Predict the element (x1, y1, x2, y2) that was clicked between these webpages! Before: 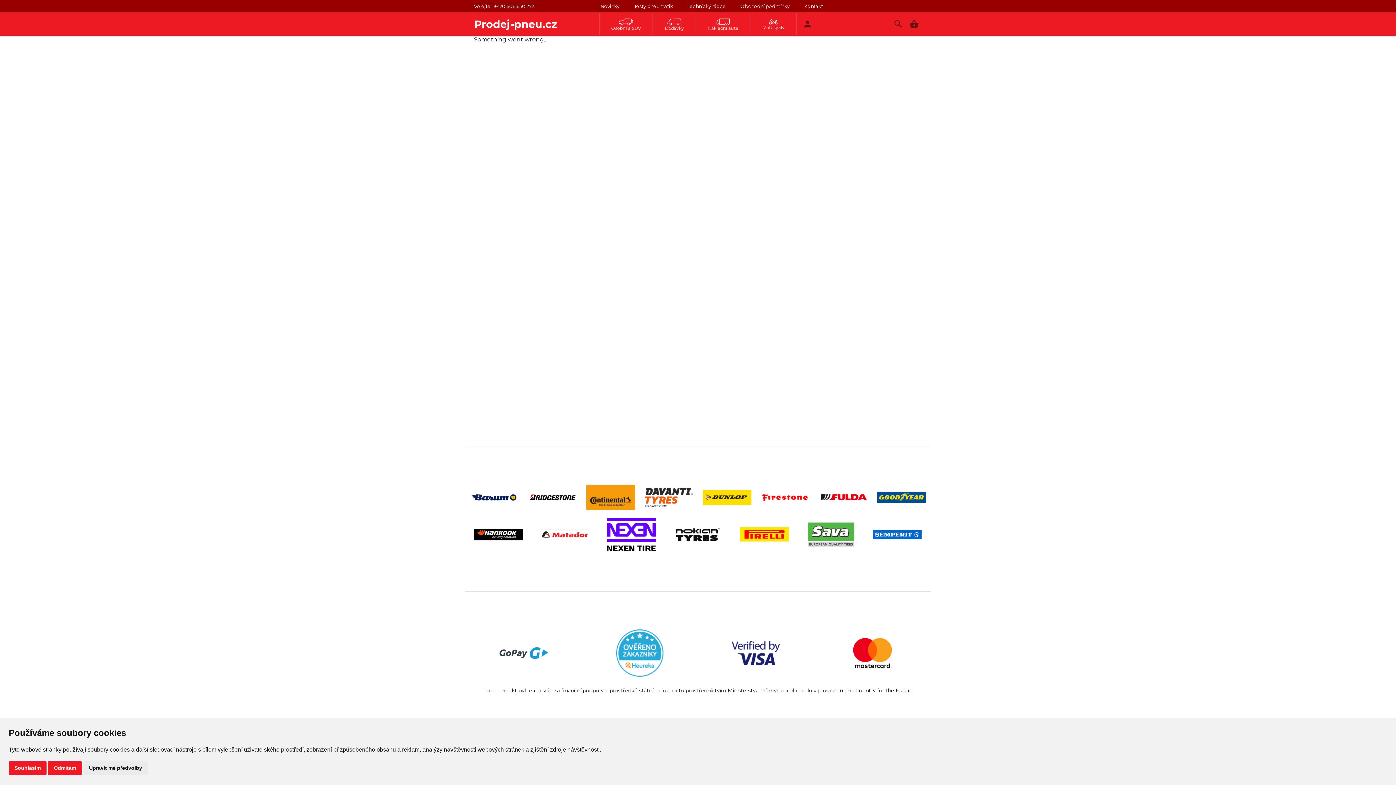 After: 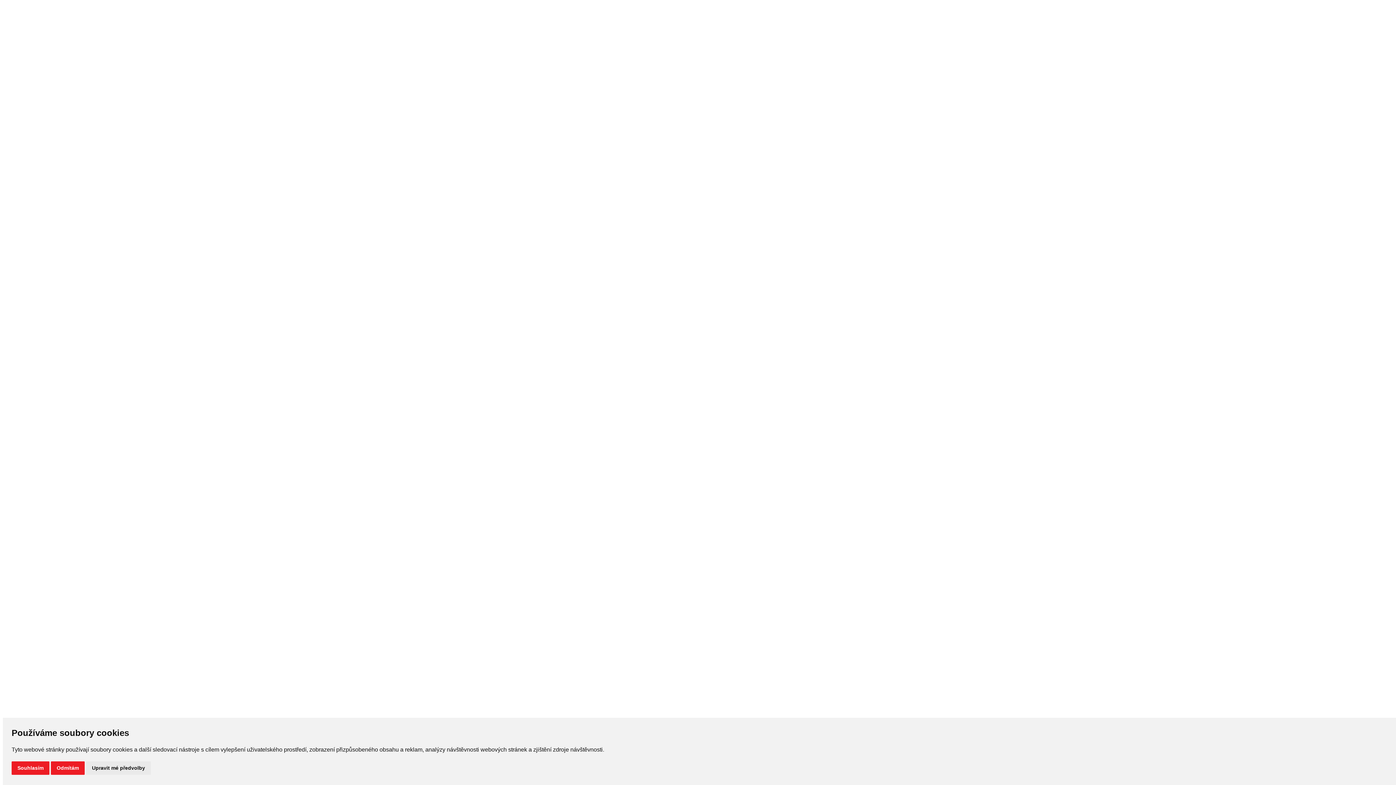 Action: label: Nákladní auta bbox: (696, 13, 750, 34)